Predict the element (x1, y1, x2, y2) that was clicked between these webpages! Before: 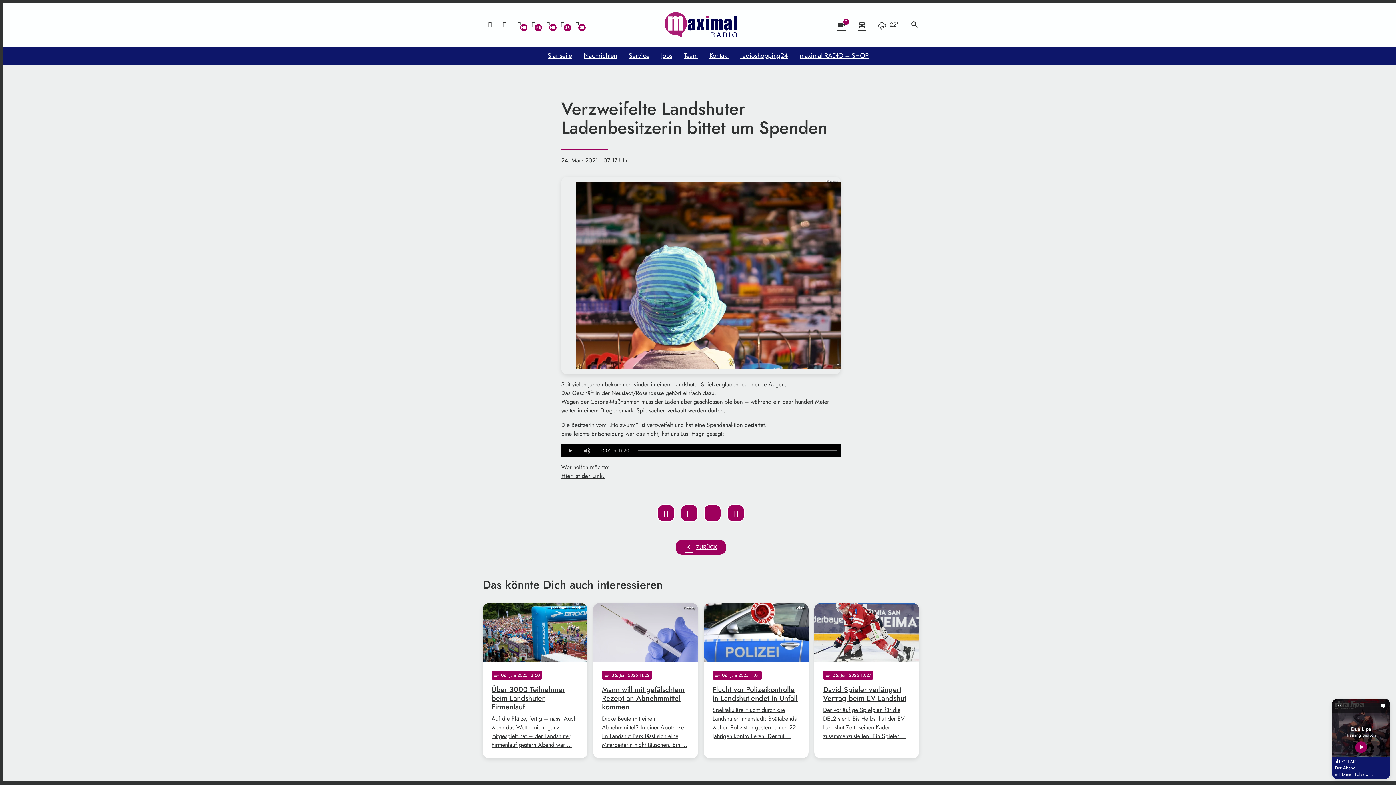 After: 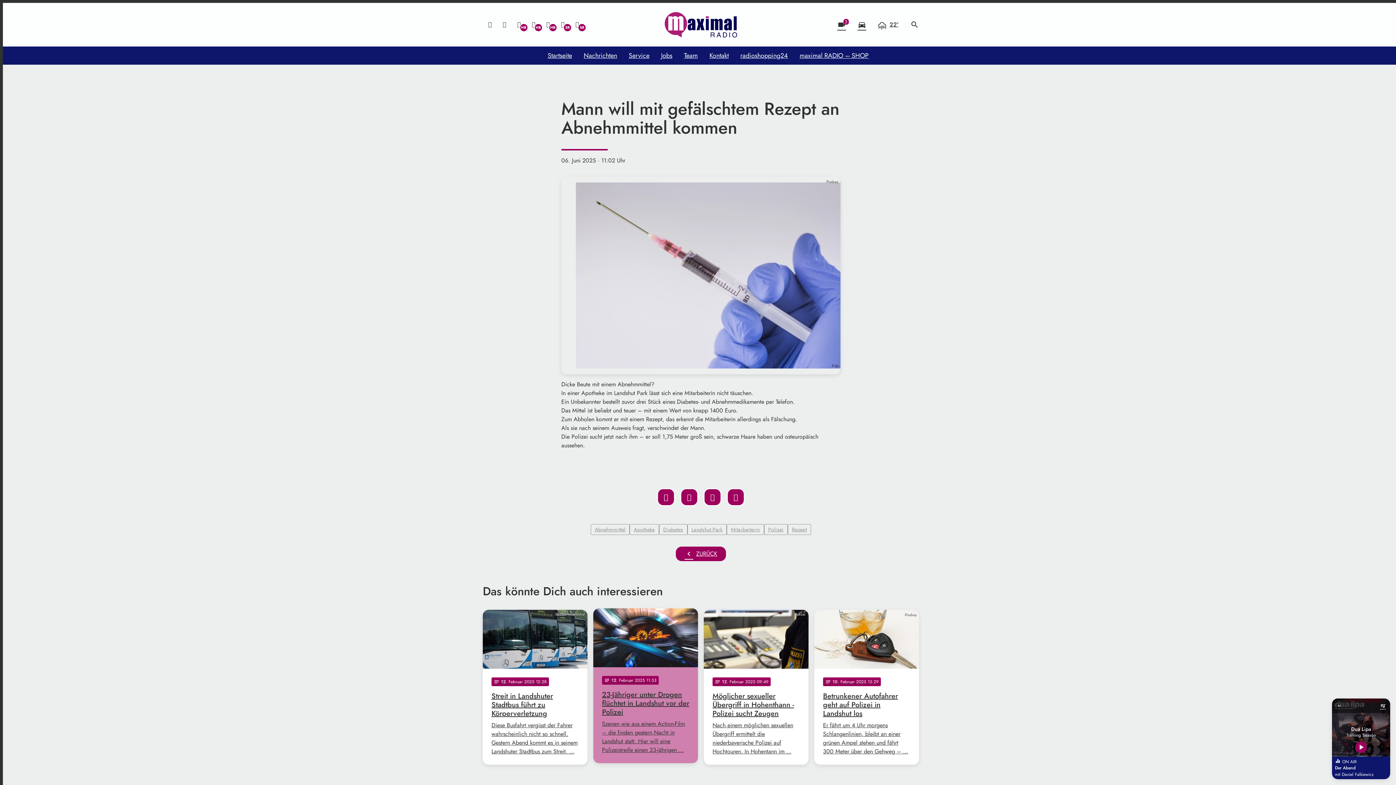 Action: label: Pixabay
notes
06
. Juni 2025 11:02
Mann will mit gefälschtem Rezept an Abnehmmittel kommen
Dicke Beute mit einem Abnehmmittel? In einer Apotheke im Landshut Park lässt sich eine Mitarbeiterin nicht täuschen. Ein … bbox: (593, 603, 698, 758)